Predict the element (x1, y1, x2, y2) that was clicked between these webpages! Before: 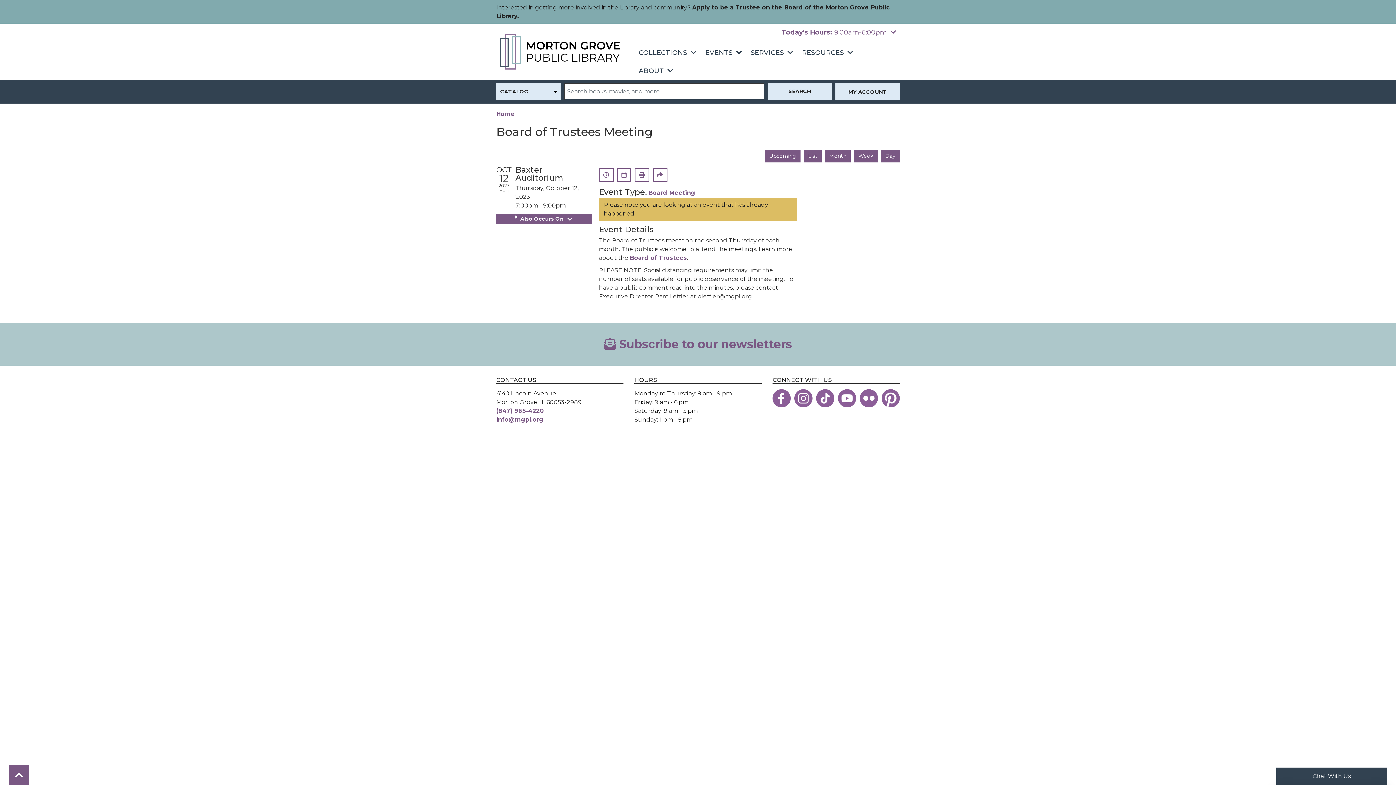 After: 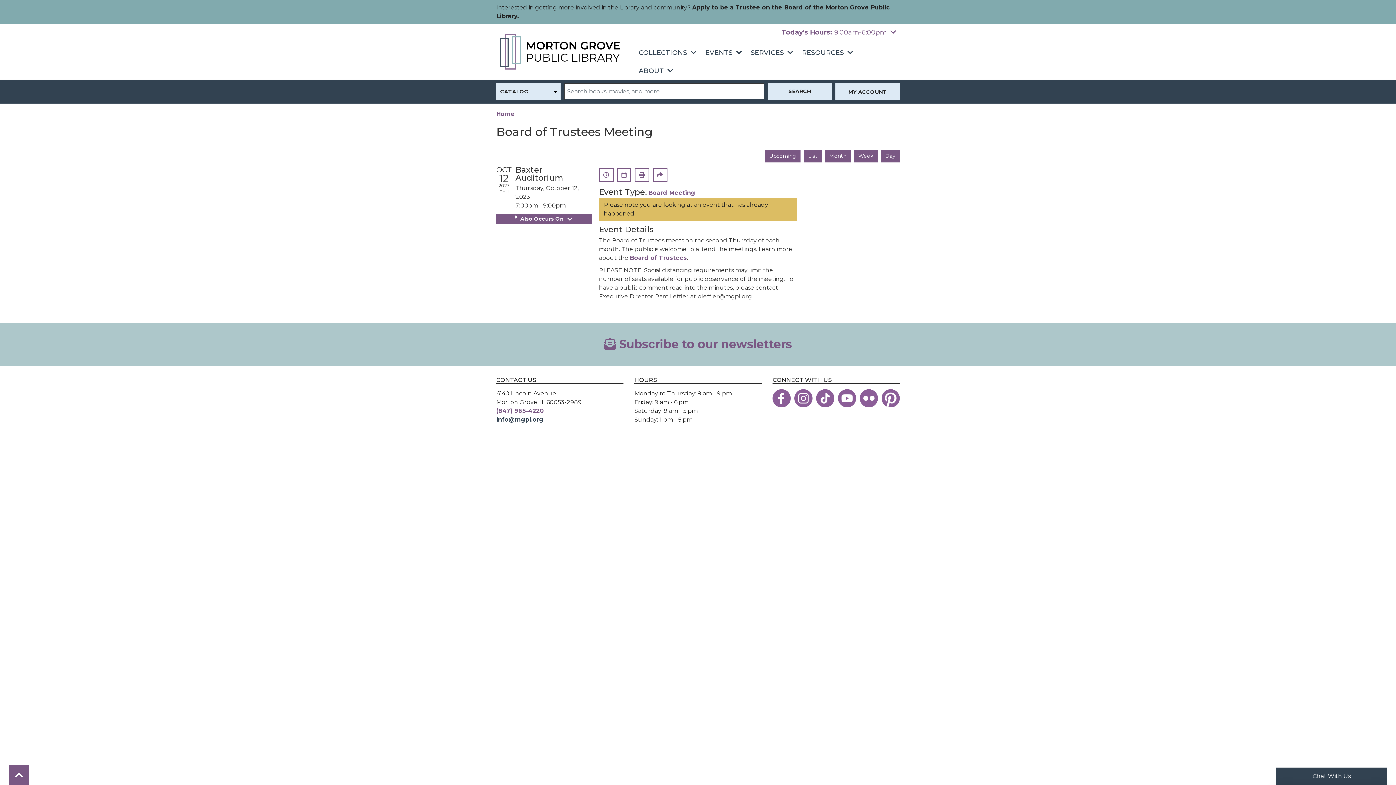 Action: label: info@mgpl.org bbox: (496, 415, 543, 424)